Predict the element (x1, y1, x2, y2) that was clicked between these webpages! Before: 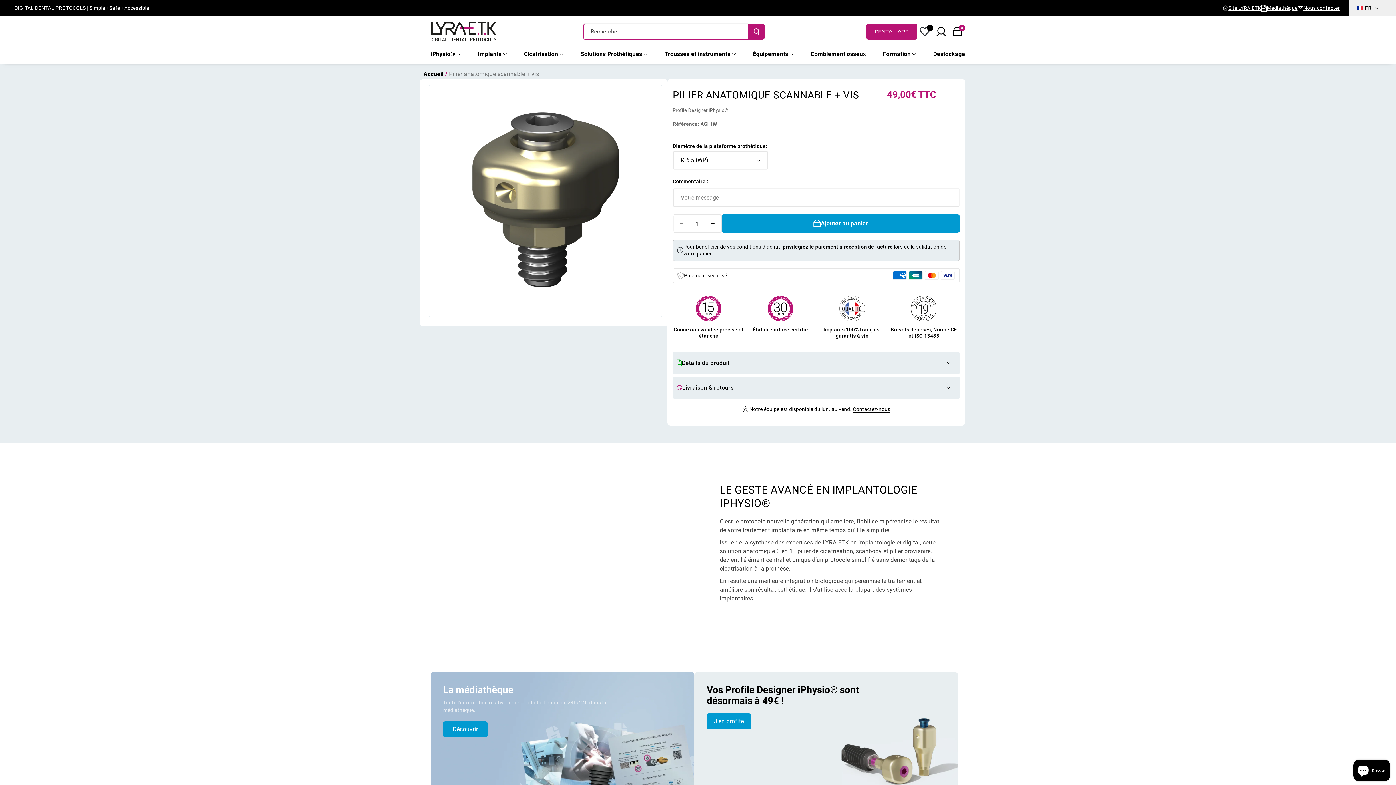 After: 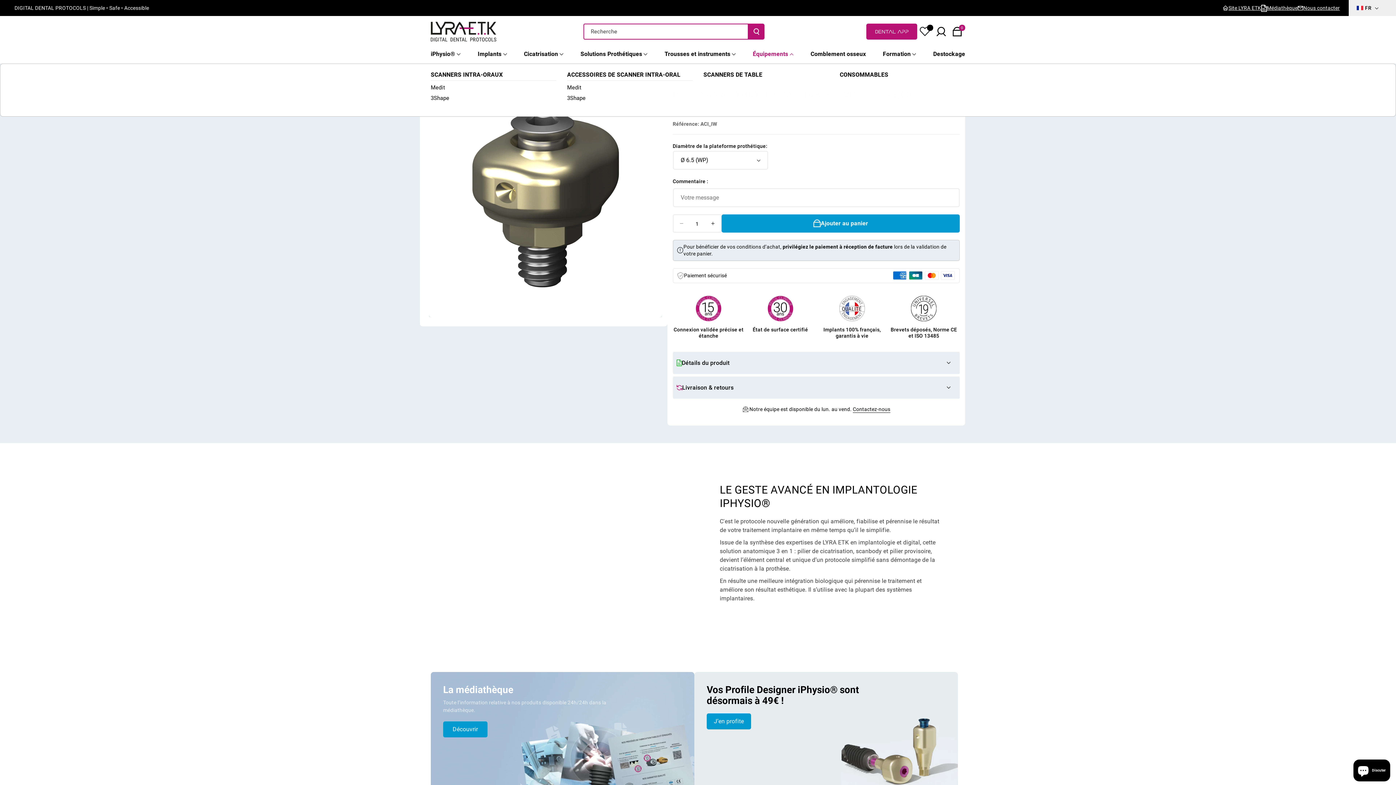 Action: bbox: (753, 50, 793, 57) label: Équipements